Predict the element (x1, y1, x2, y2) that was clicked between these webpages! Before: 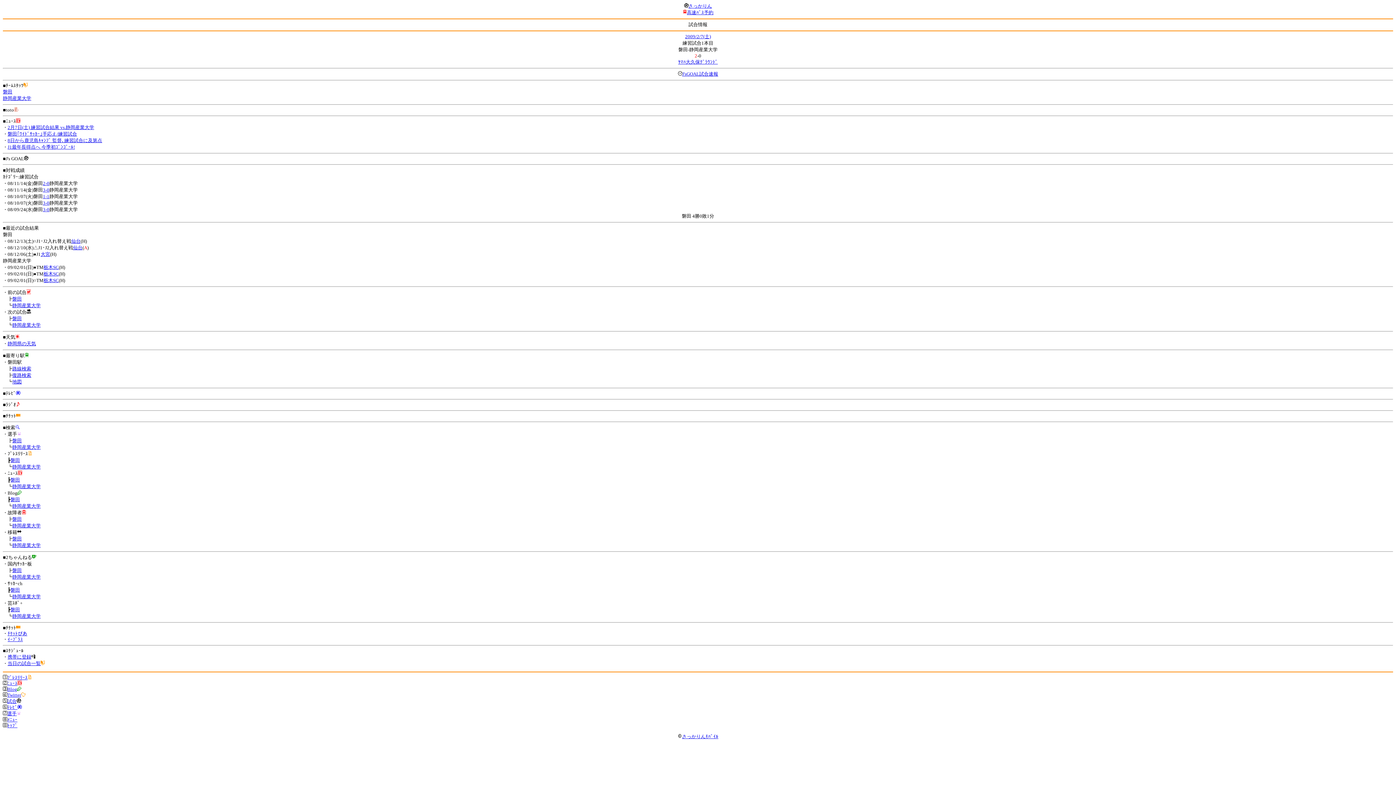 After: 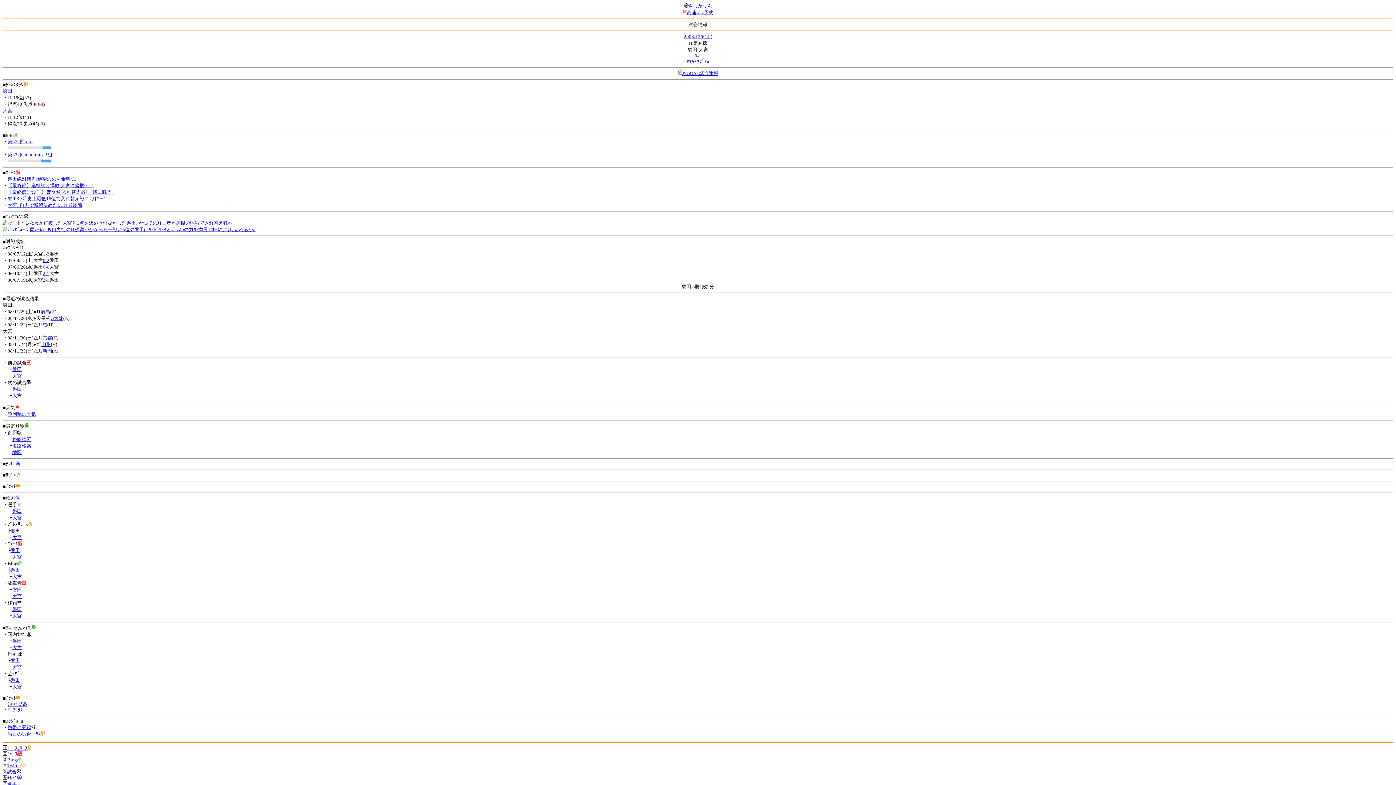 Action: label: 大宮 bbox: (40, 251, 50, 257)